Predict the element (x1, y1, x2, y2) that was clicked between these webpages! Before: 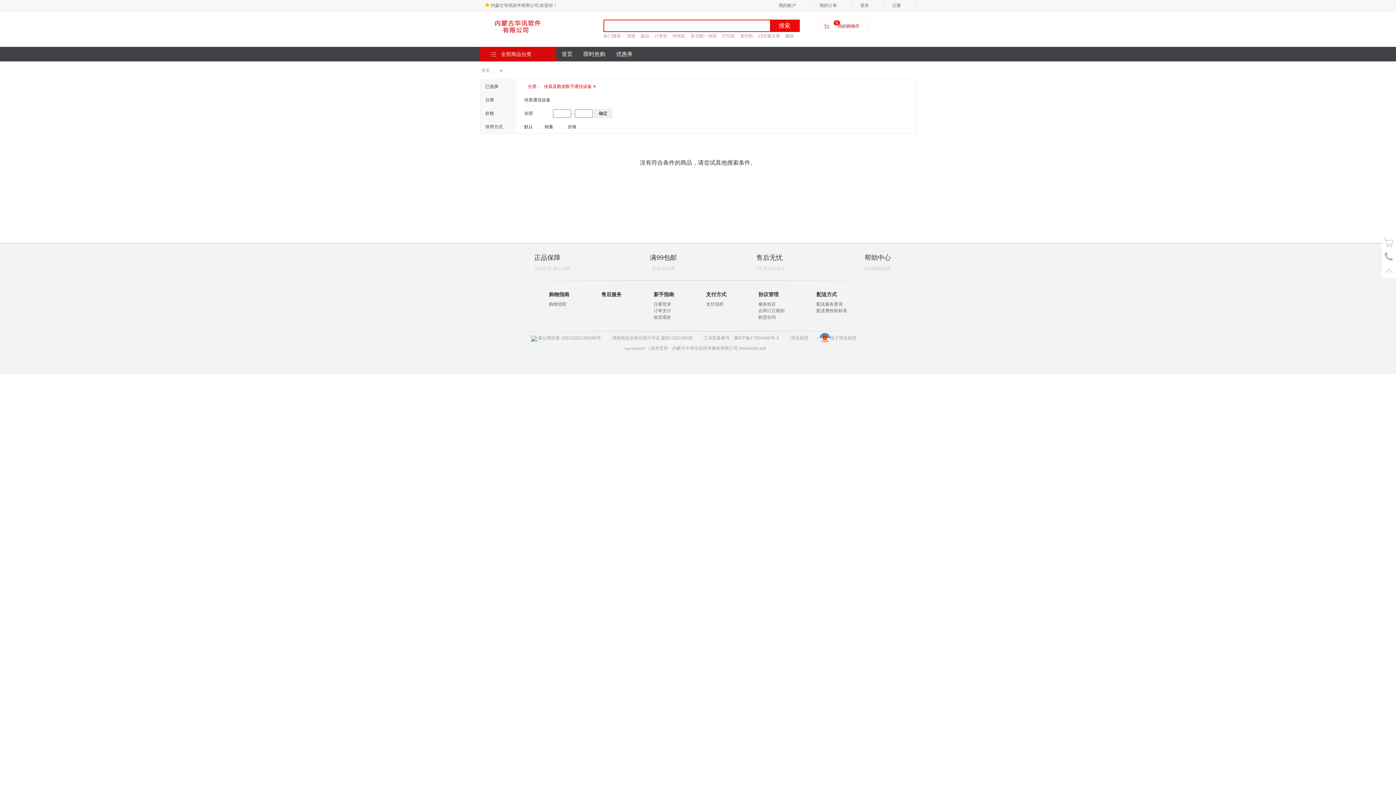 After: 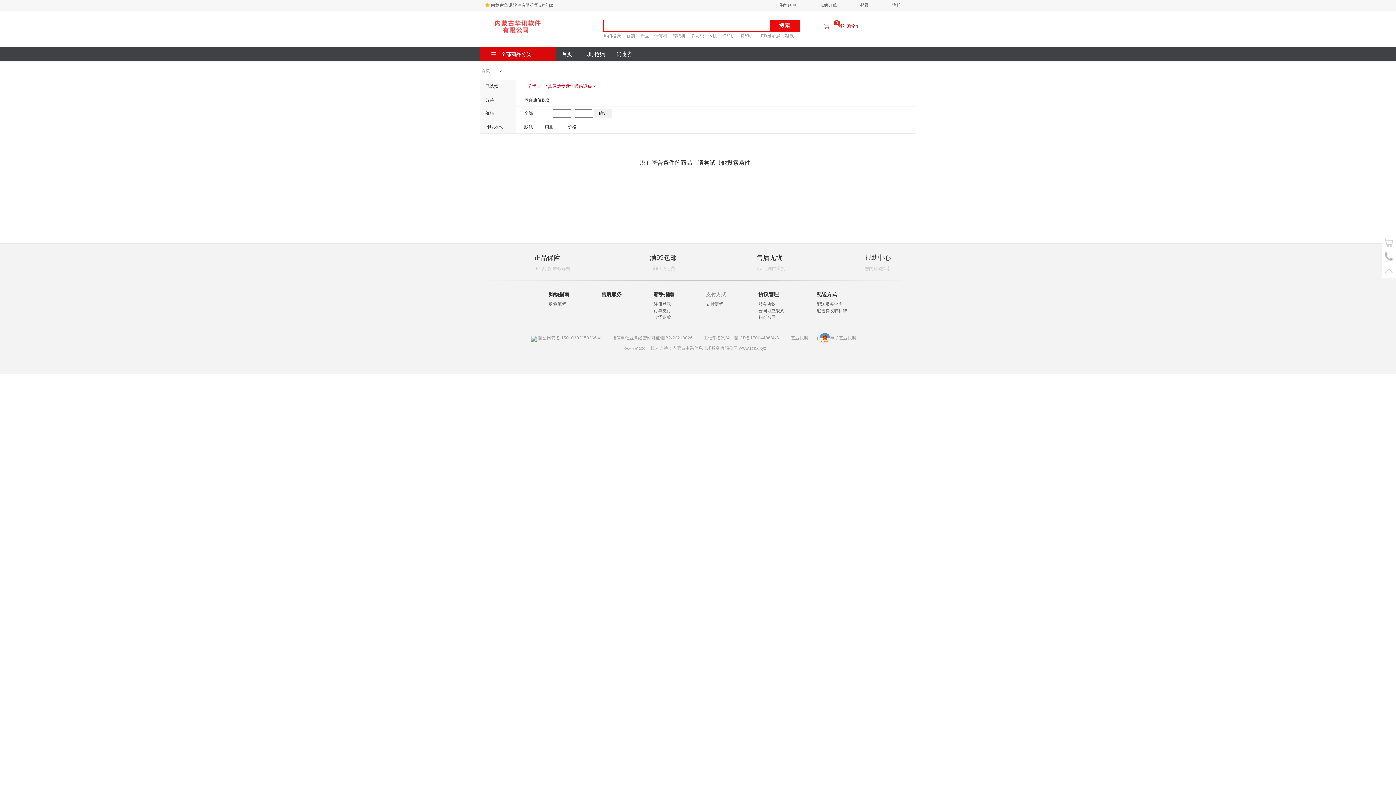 Action: bbox: (706, 291, 726, 297) label: 支付方式